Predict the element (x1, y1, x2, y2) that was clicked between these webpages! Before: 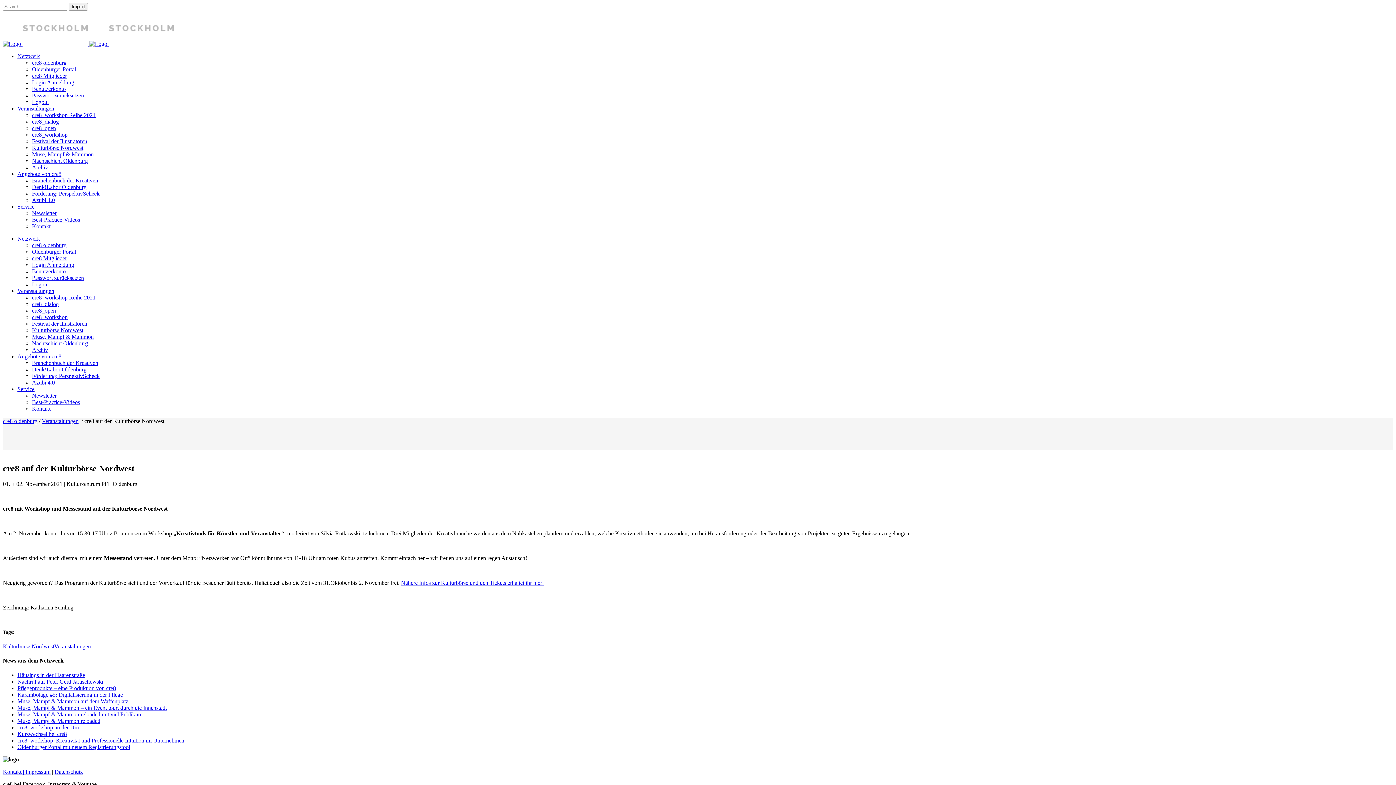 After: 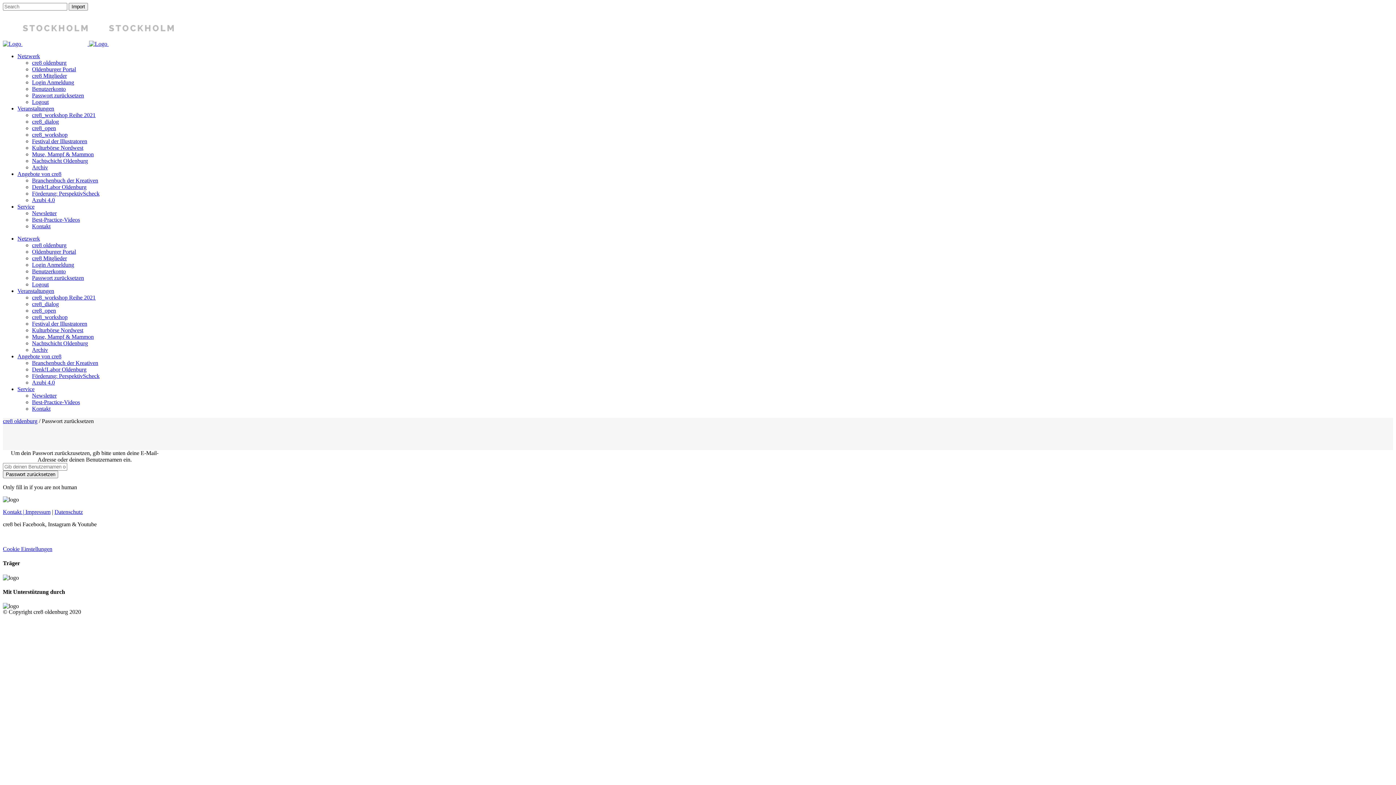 Action: label: Passwort zurücksetzen bbox: (32, 274, 84, 281)